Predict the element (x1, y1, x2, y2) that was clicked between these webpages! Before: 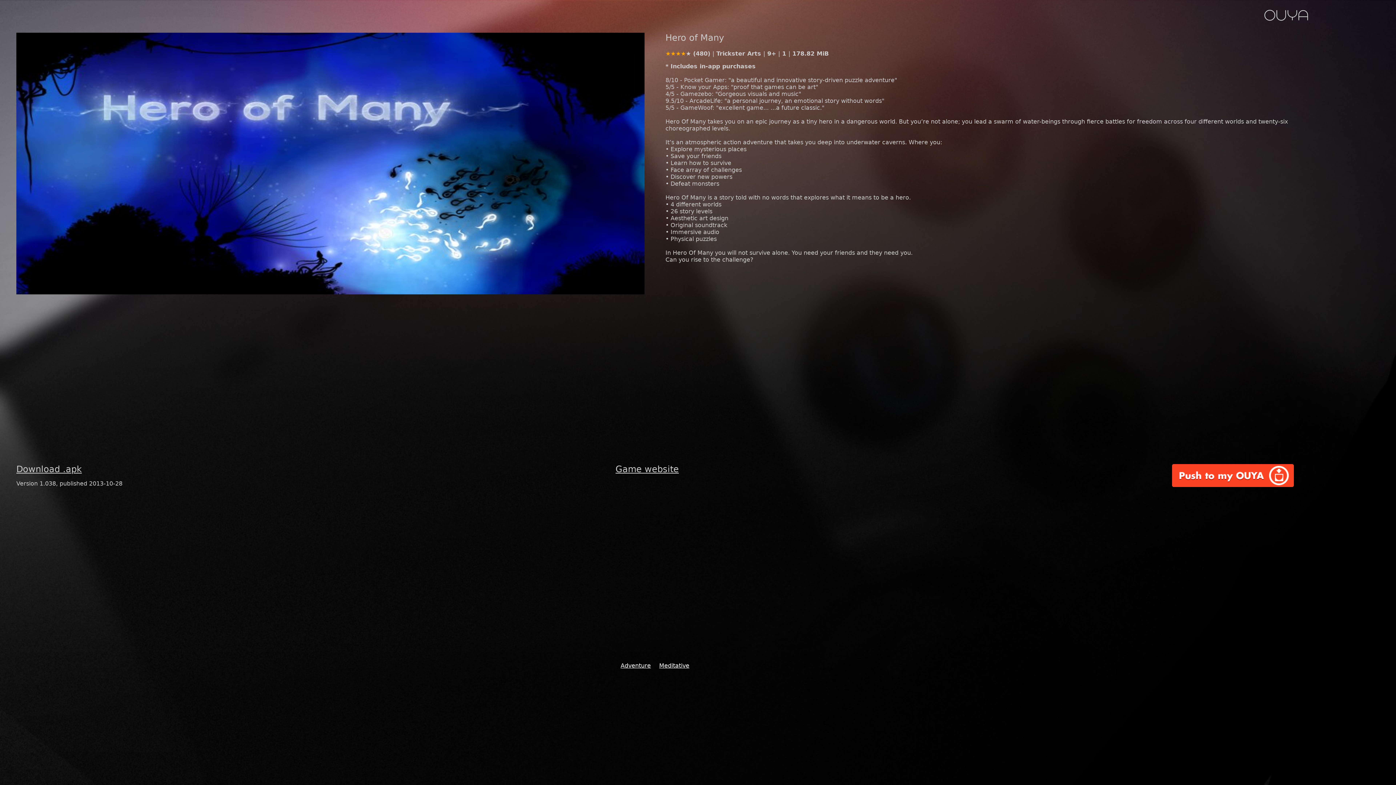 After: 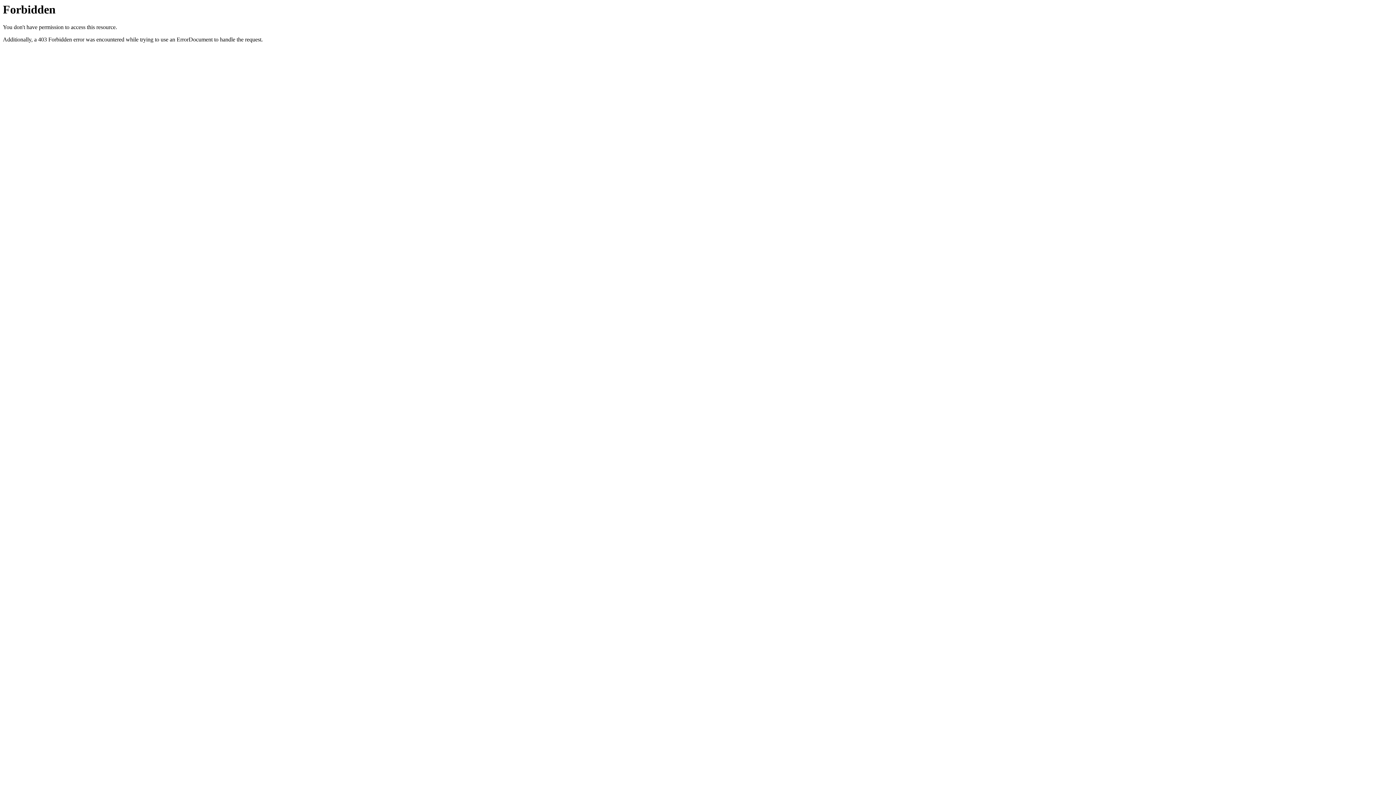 Action: bbox: (615, 464, 679, 474) label: Game website